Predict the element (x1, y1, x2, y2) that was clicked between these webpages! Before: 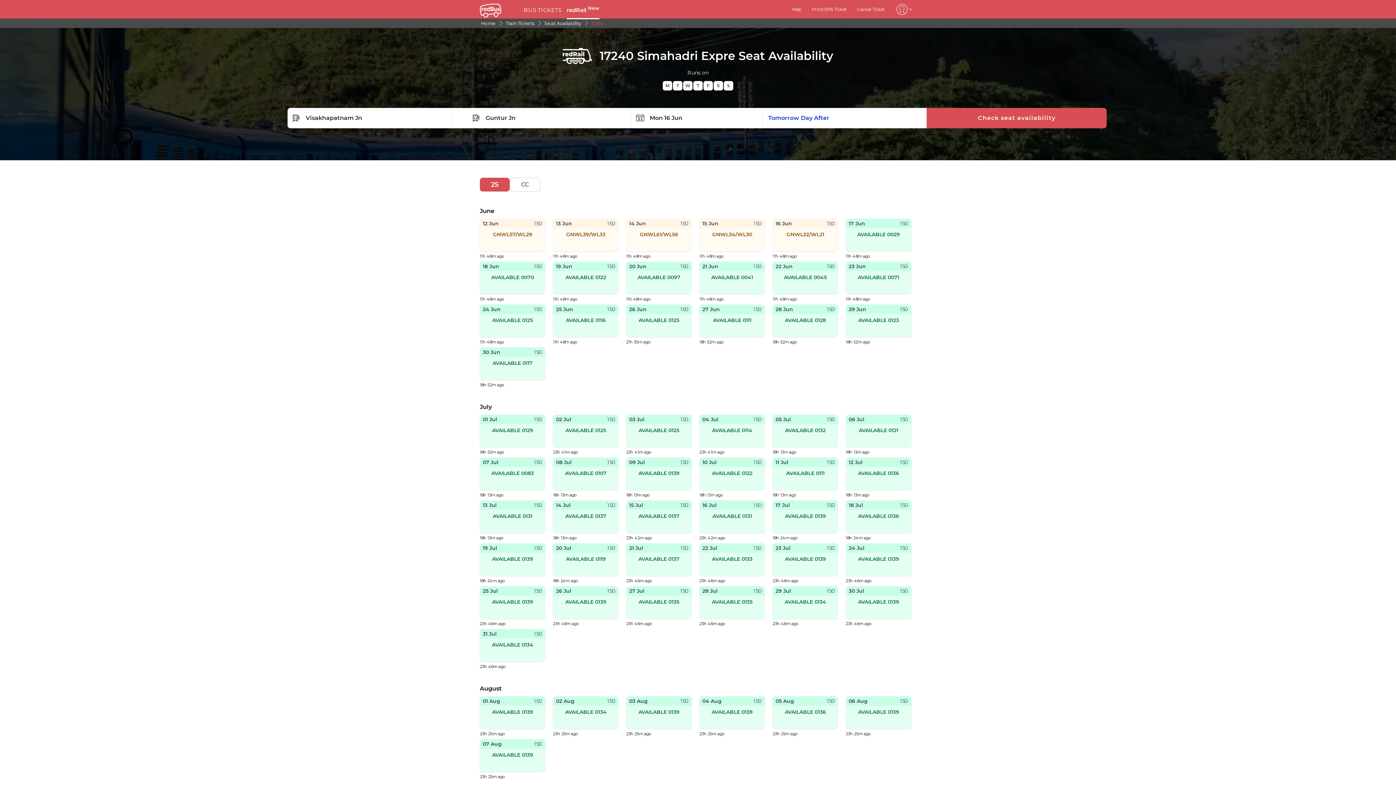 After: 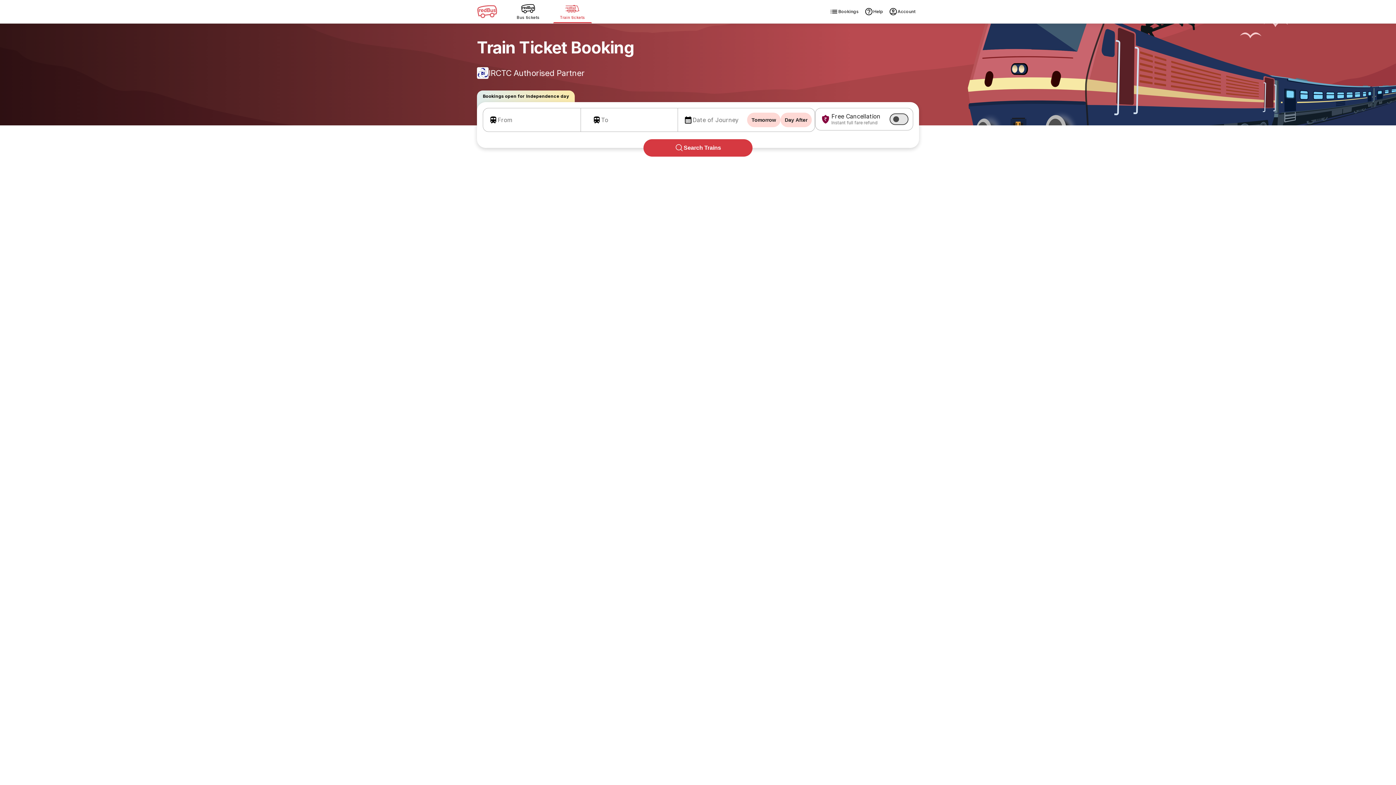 Action: bbox: (504, 20, 536, 26) label: Train Tickets